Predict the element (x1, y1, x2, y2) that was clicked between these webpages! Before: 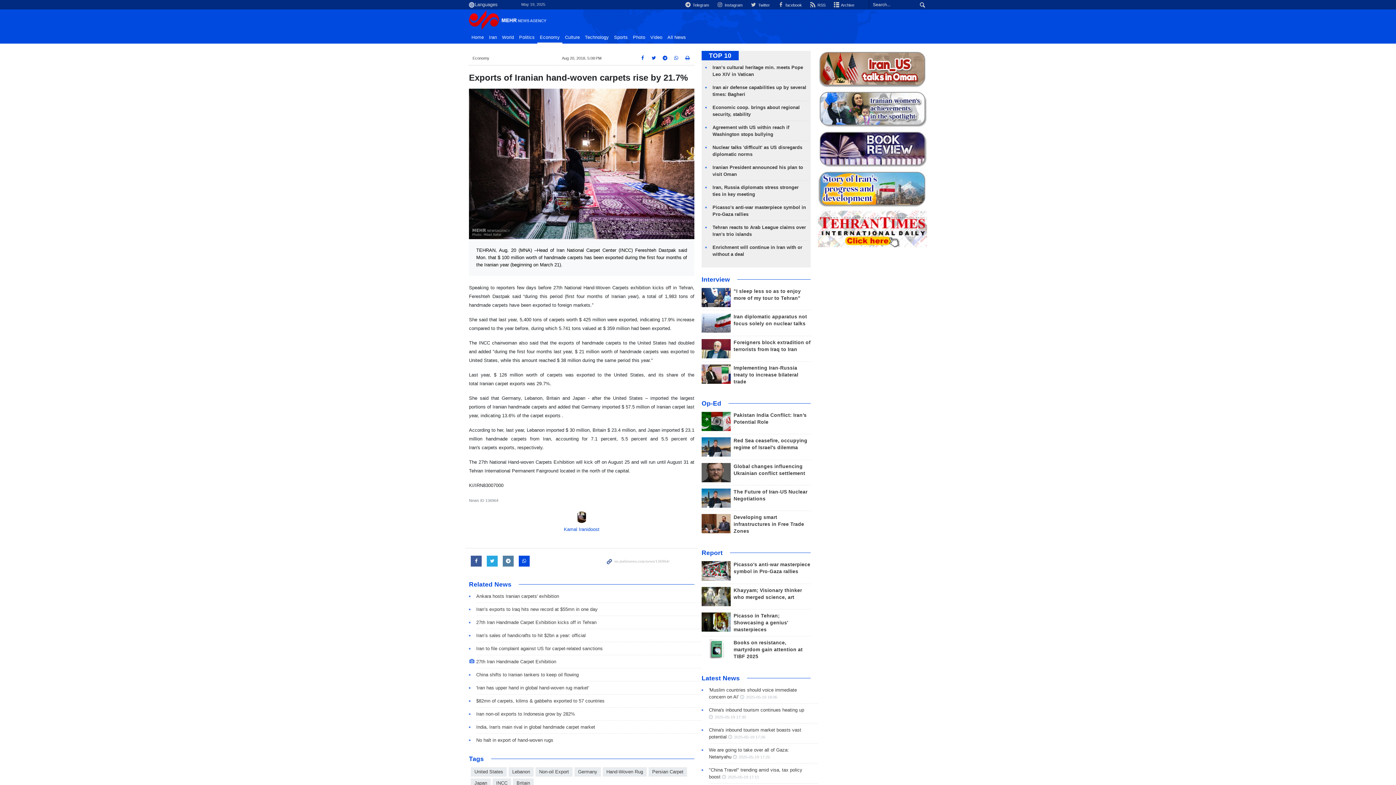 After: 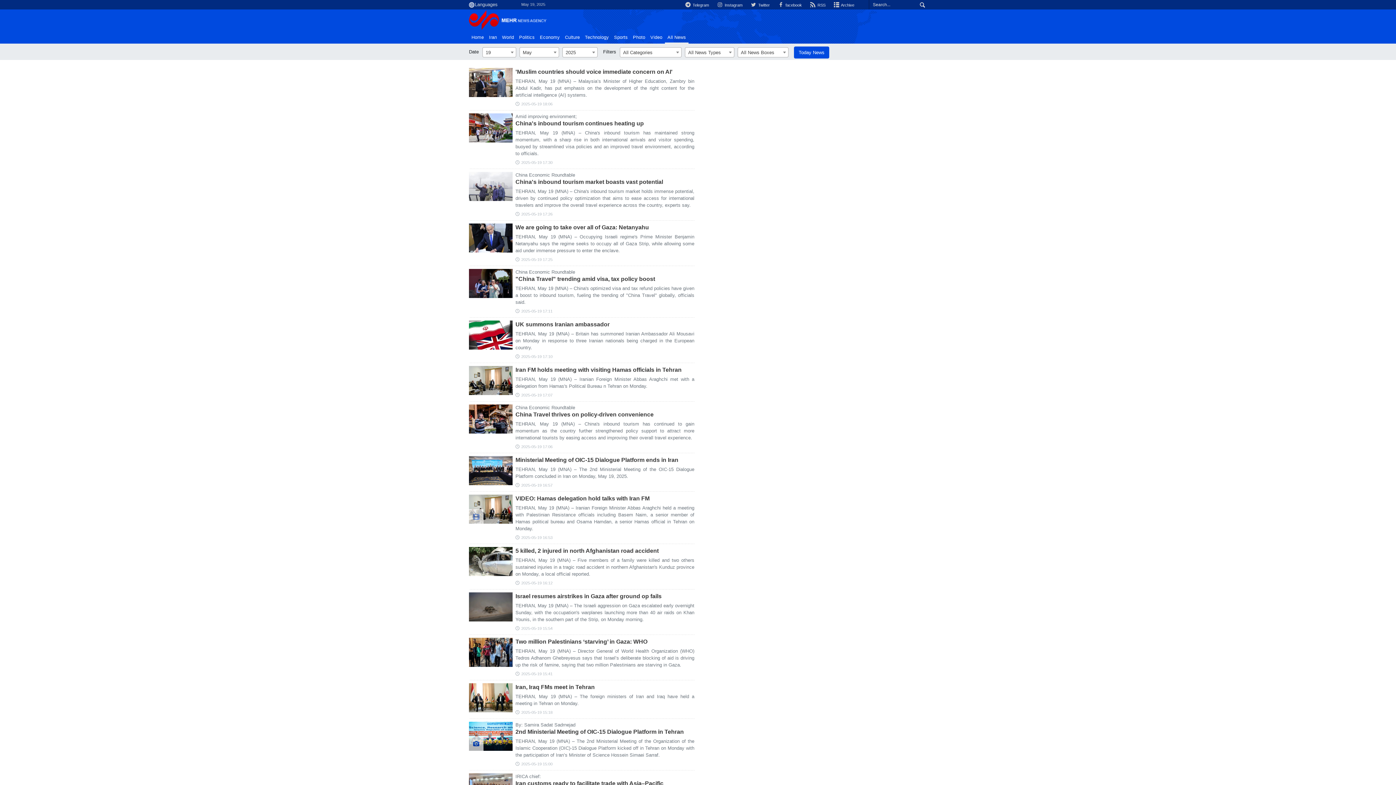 Action: bbox: (833, 2, 854, 7) label:  Archive